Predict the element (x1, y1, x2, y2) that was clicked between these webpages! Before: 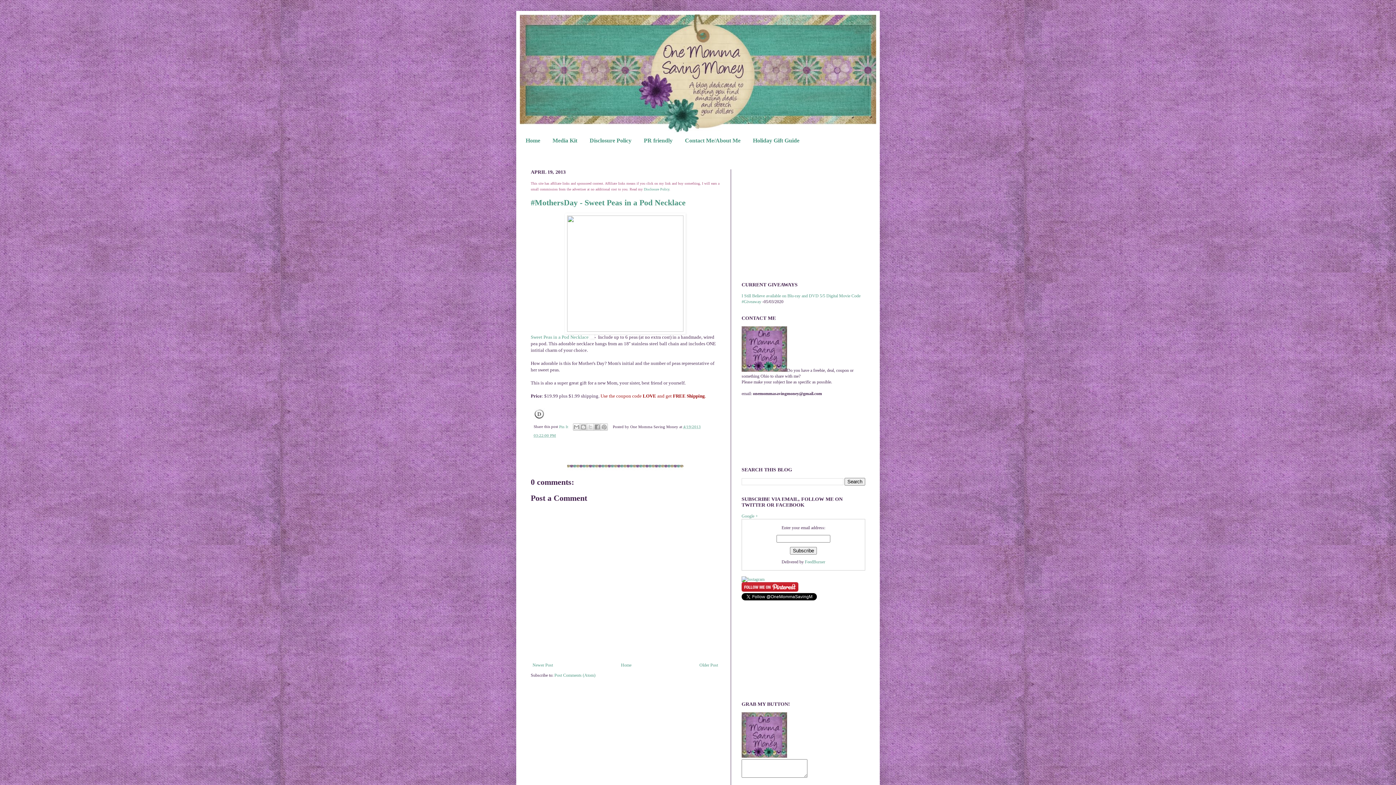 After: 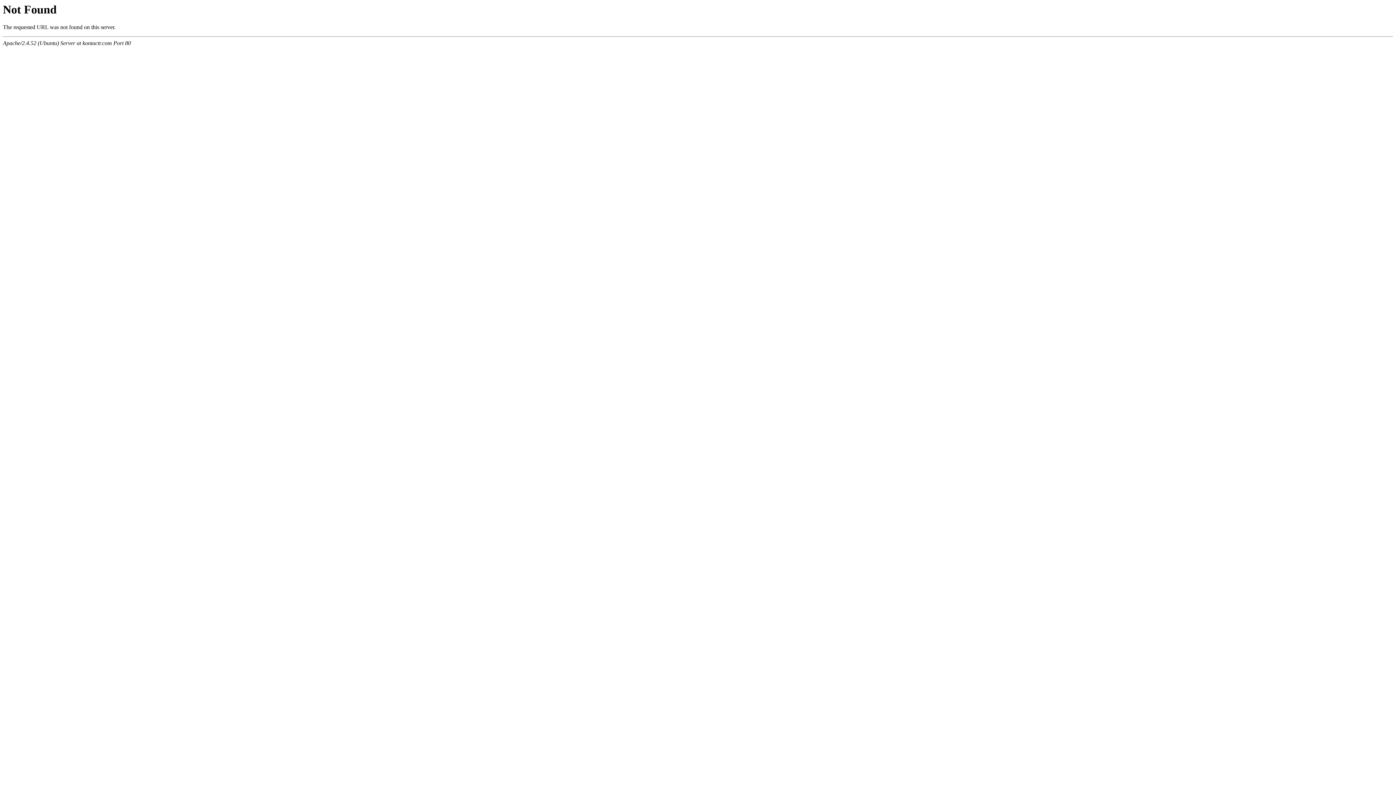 Action: bbox: (741, 427, 774, 432)